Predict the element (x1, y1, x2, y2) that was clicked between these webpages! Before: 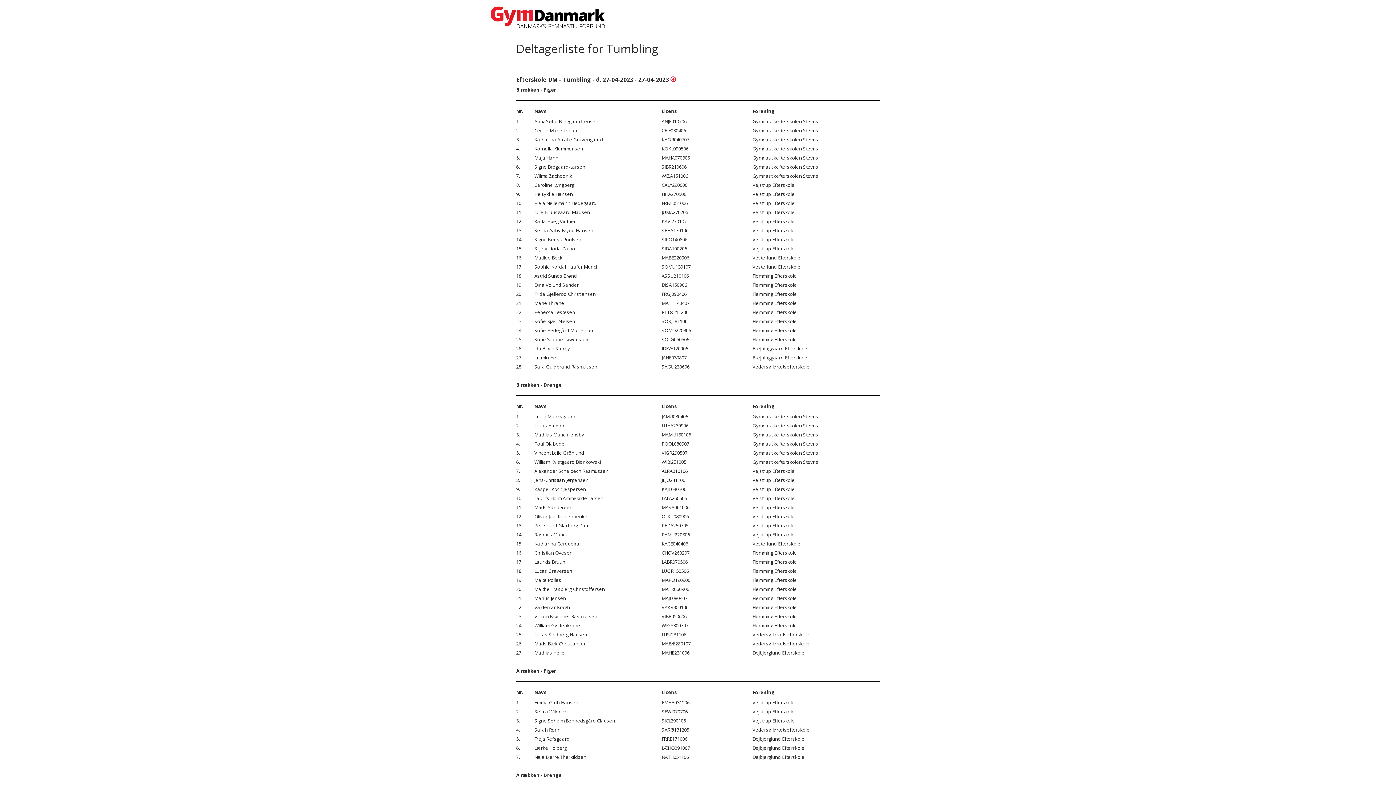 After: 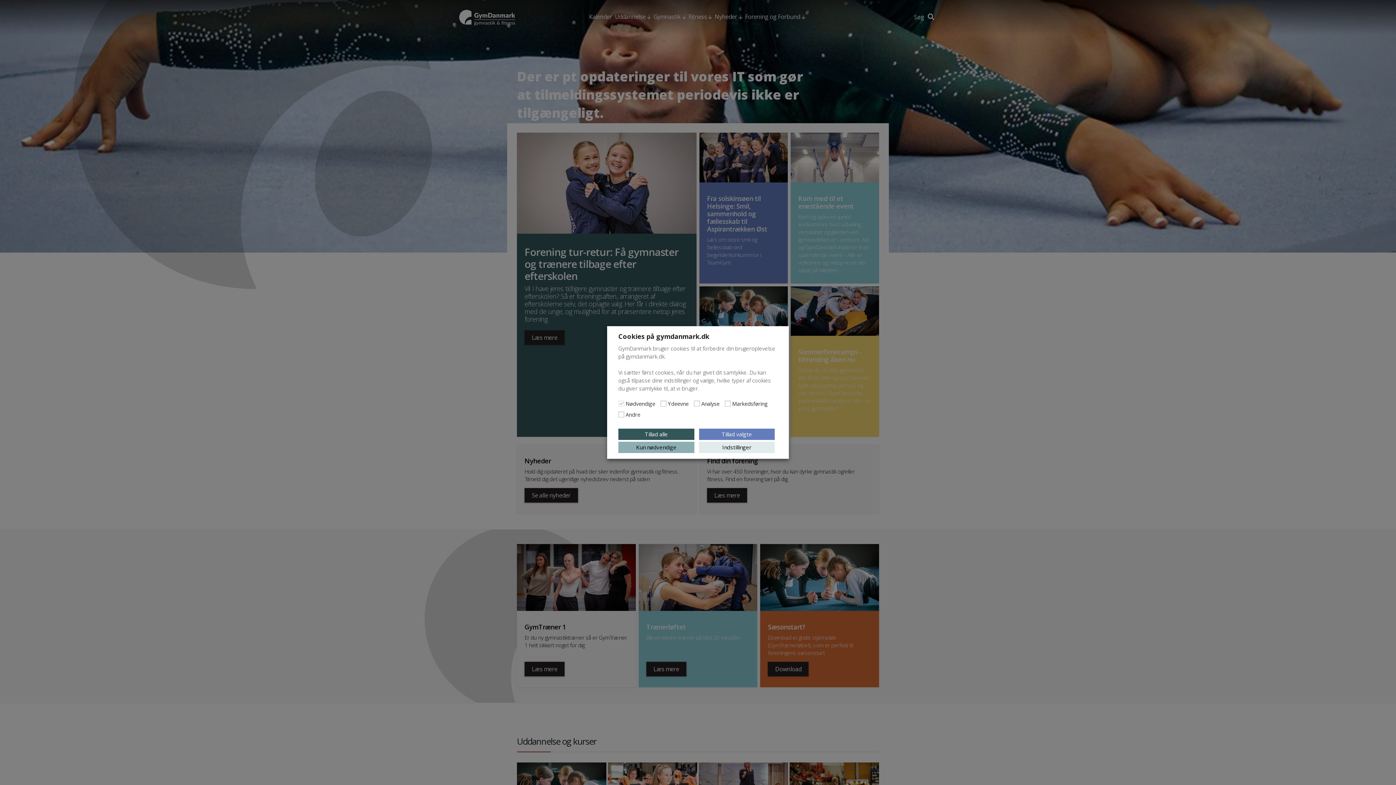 Action: bbox: (490, 13, 605, 20)